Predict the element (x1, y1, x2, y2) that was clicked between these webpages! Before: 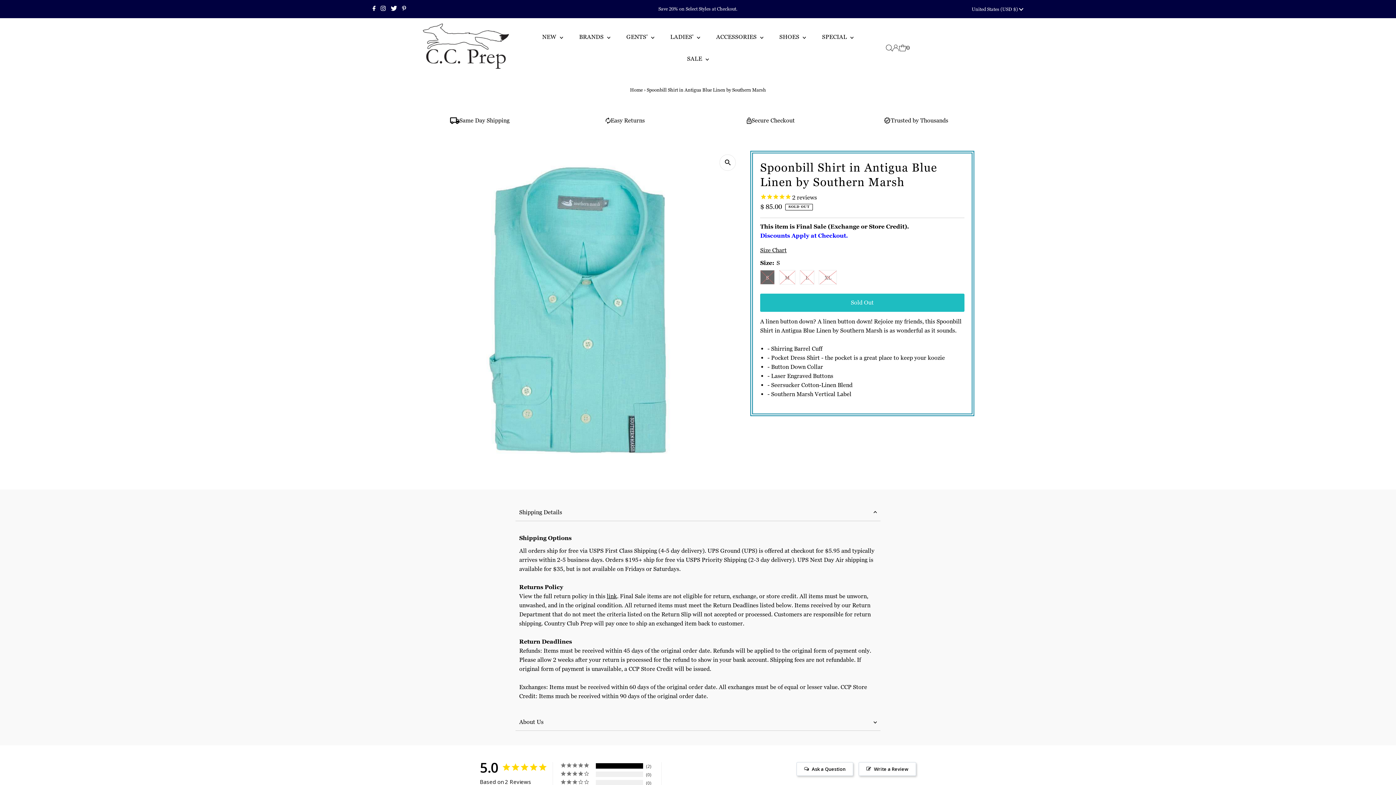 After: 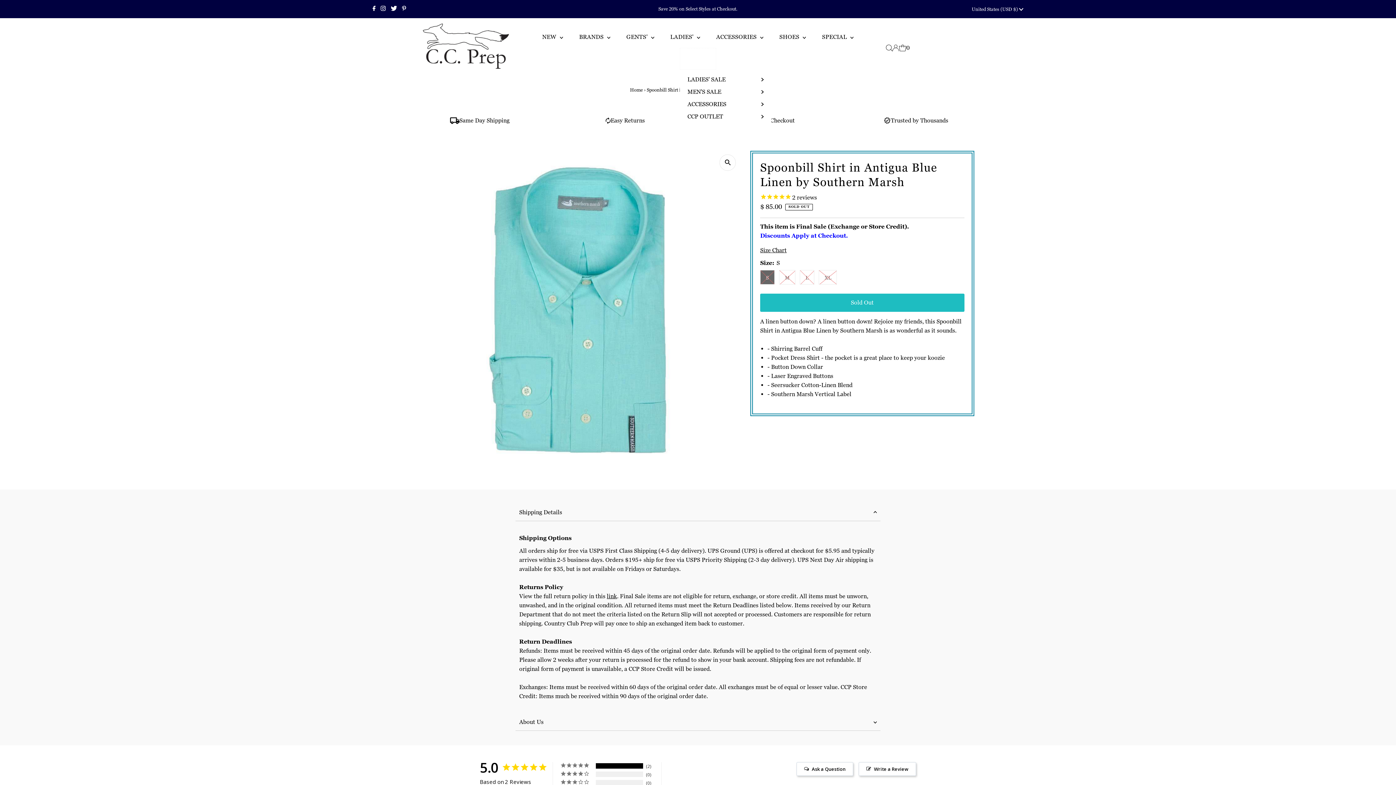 Action: bbox: (679, 48, 716, 69) label: SALE 